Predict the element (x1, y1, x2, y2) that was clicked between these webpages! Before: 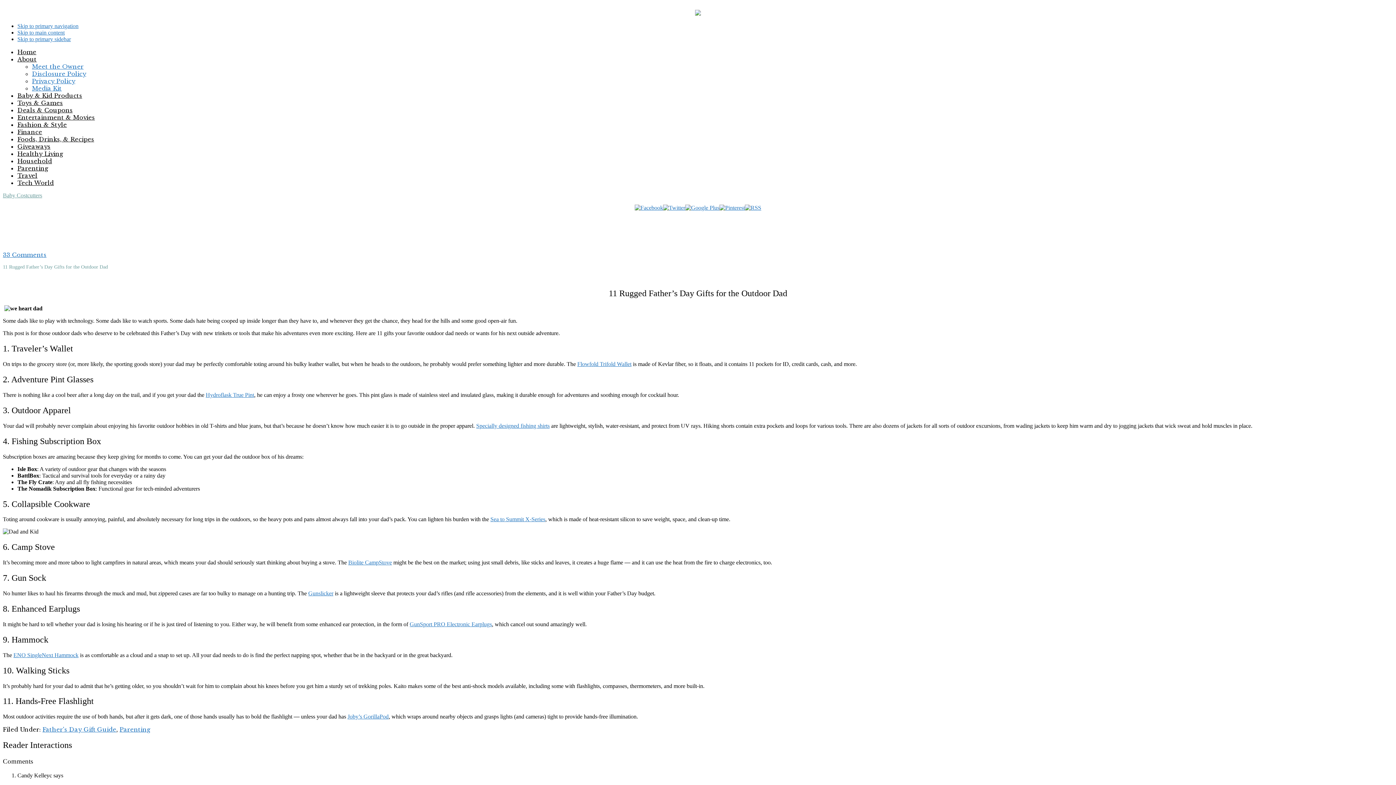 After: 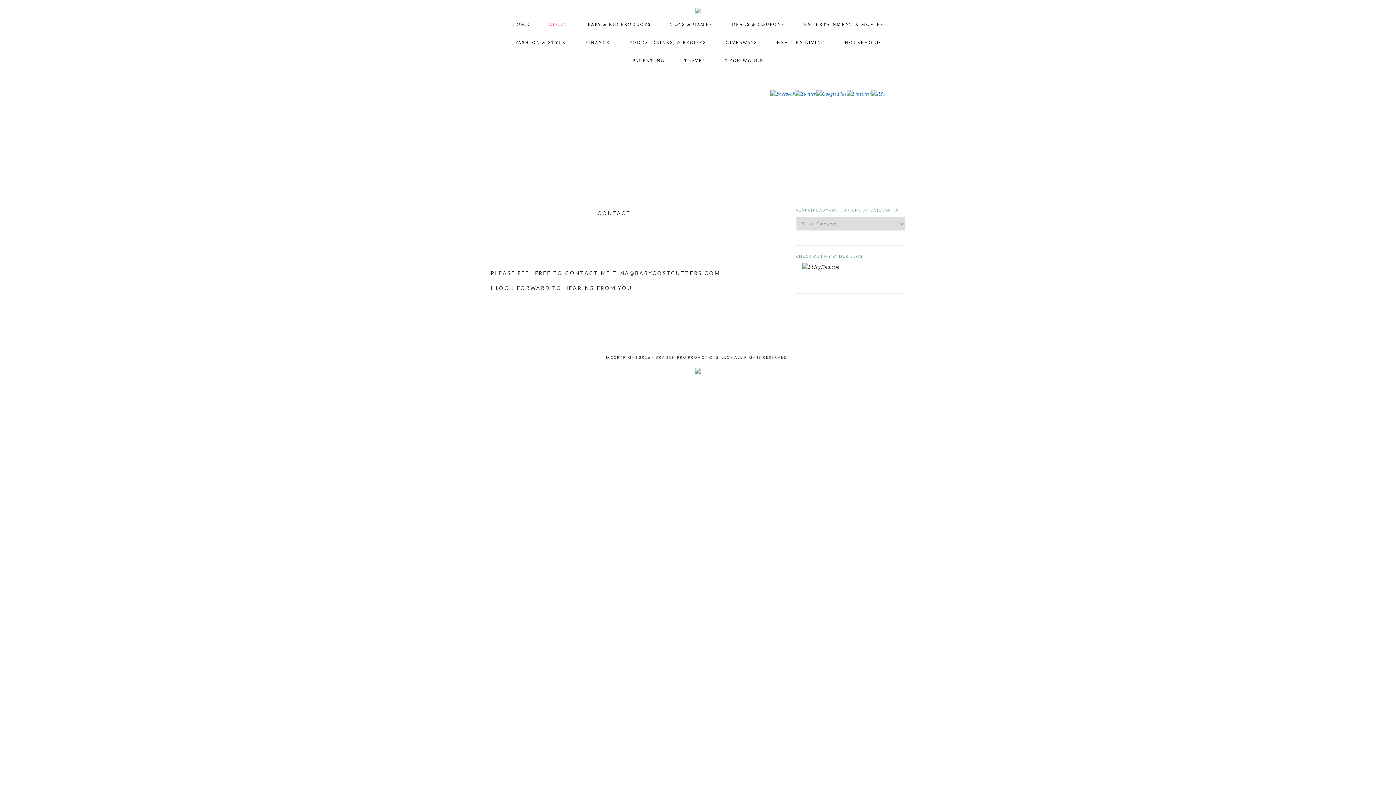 Action: label: About bbox: (17, 55, 36, 62)